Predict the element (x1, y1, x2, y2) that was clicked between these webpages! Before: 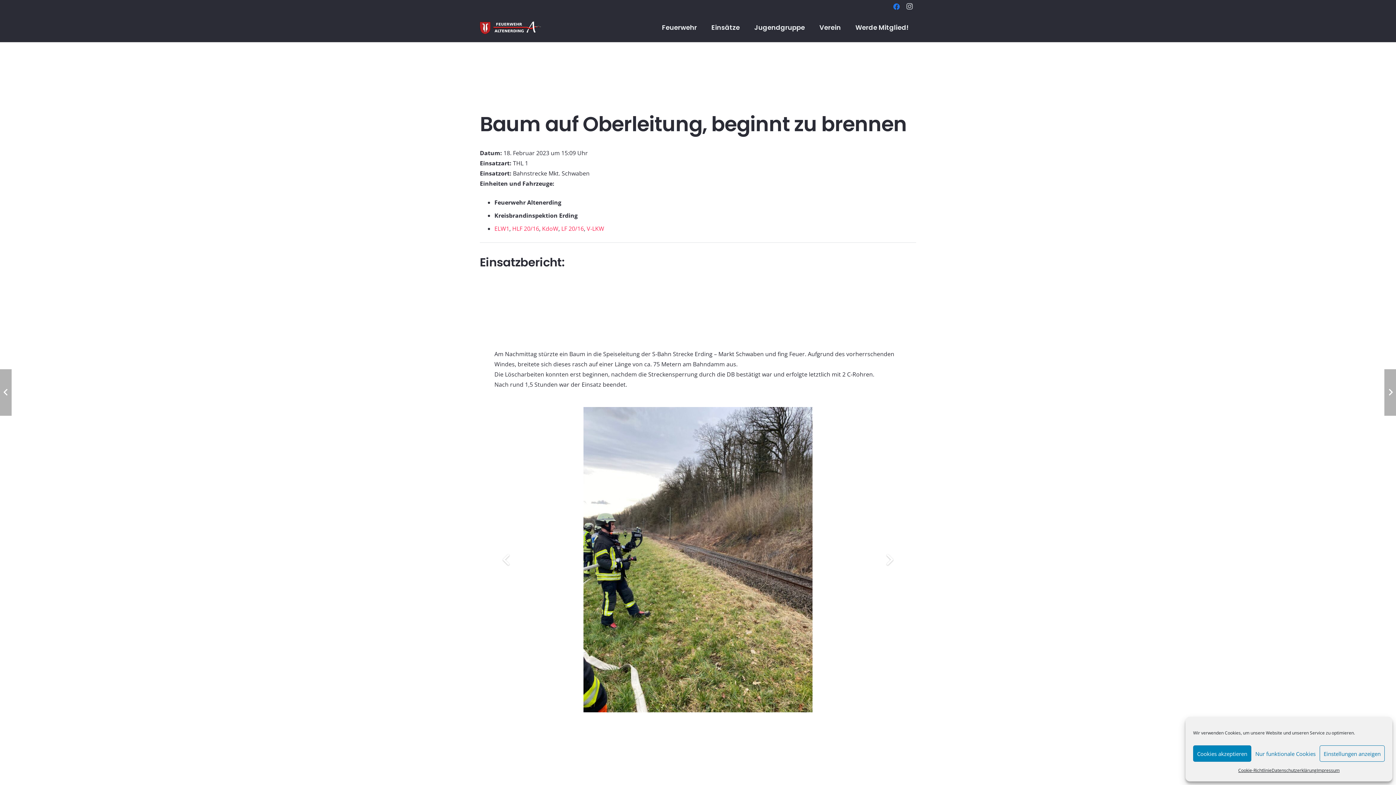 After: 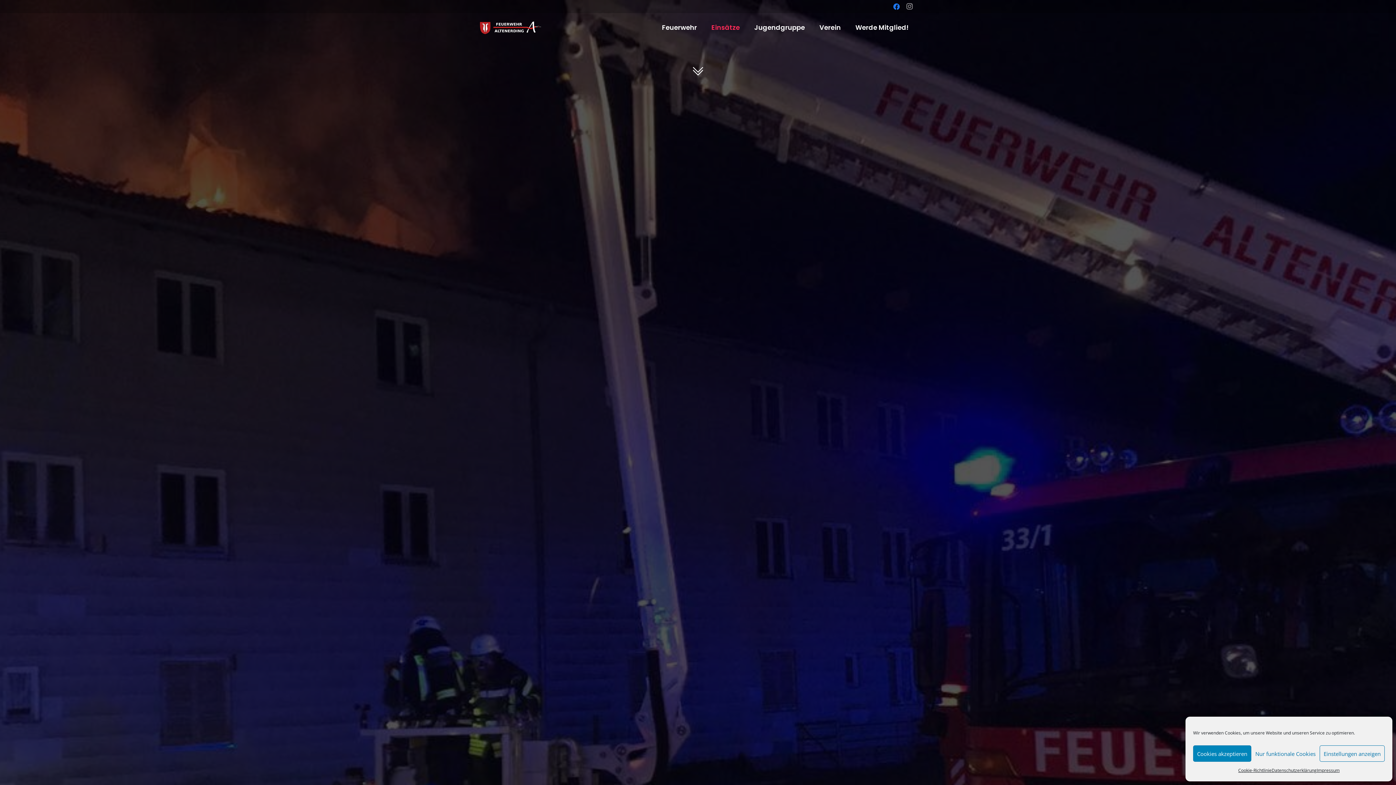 Action: bbox: (704, 13, 747, 42) label: Einsätze